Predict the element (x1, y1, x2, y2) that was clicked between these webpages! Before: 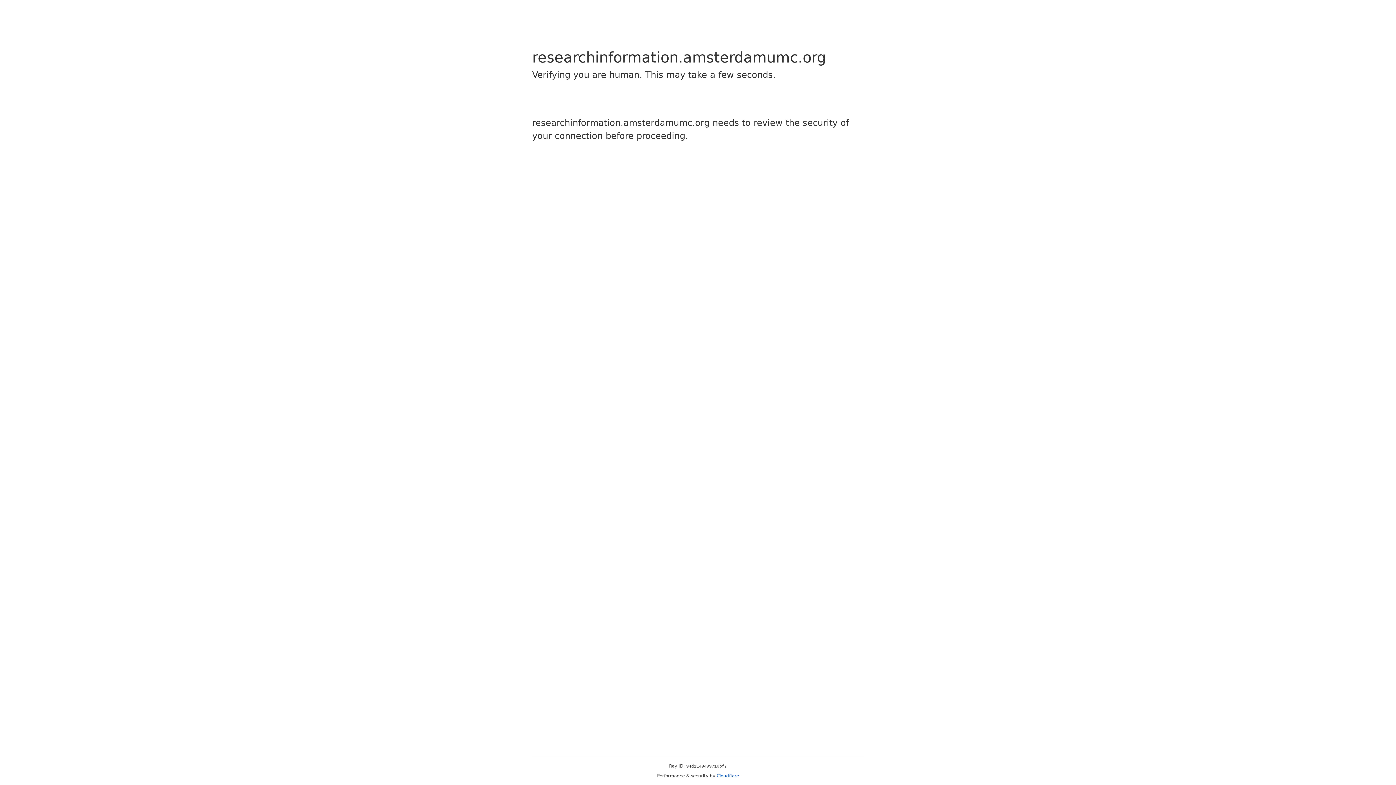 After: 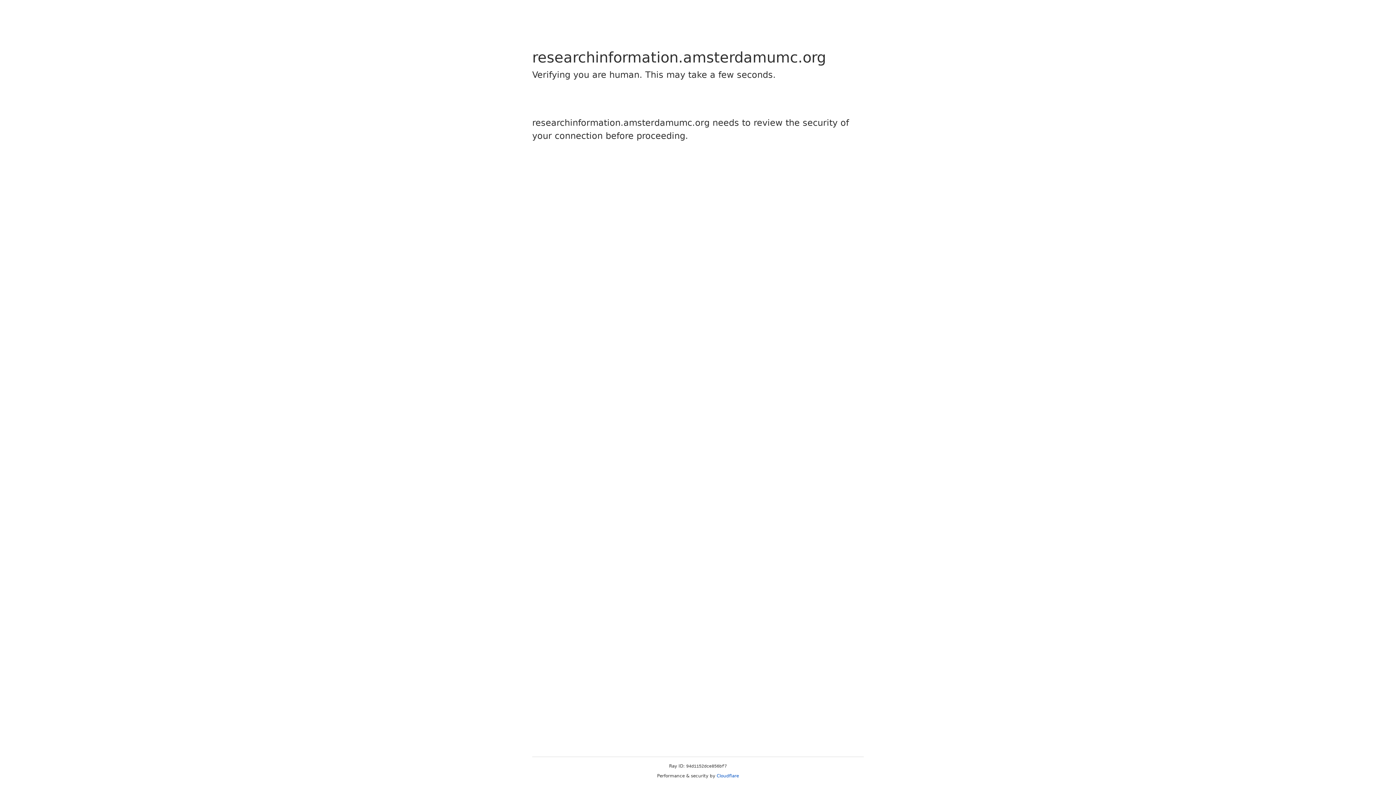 Action: bbox: (716, 773, 739, 778) label: Cloudflare